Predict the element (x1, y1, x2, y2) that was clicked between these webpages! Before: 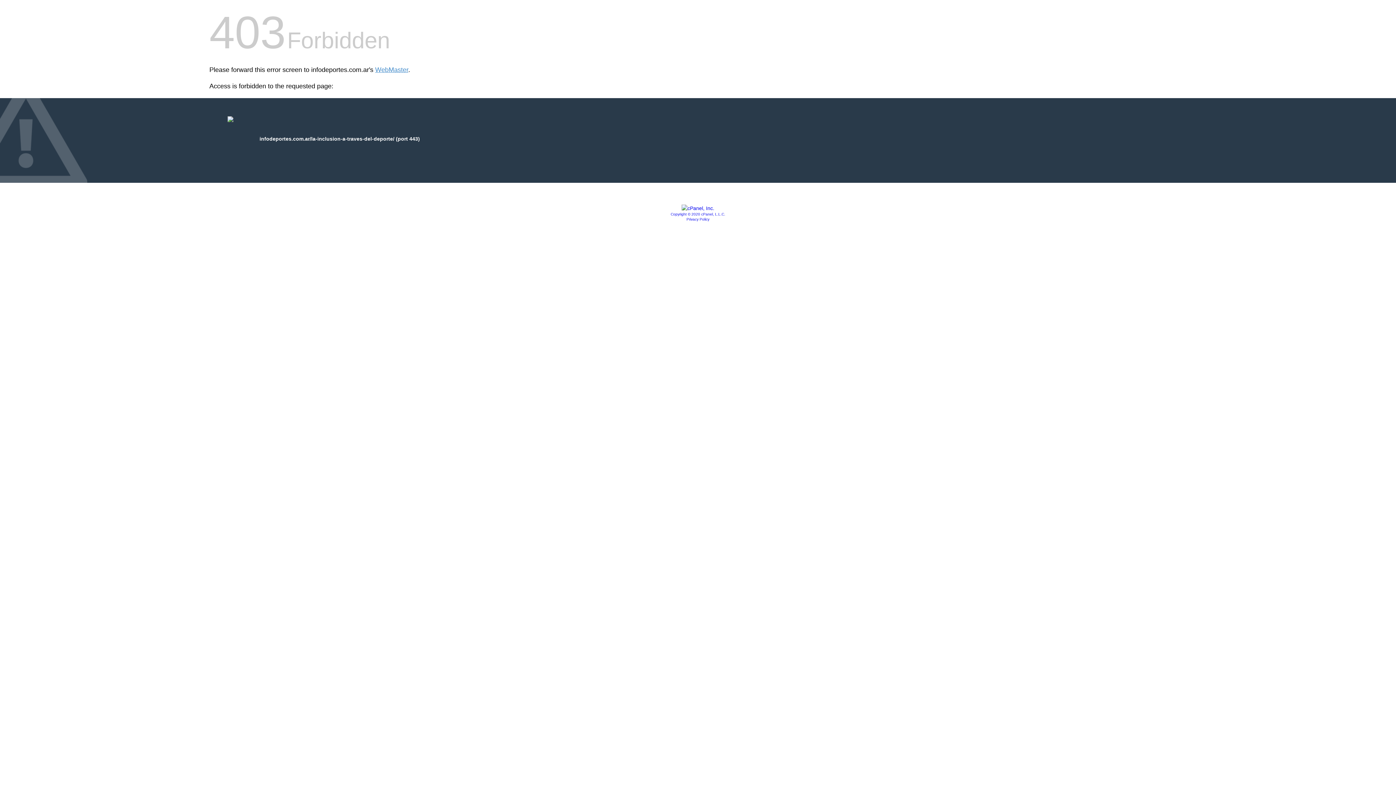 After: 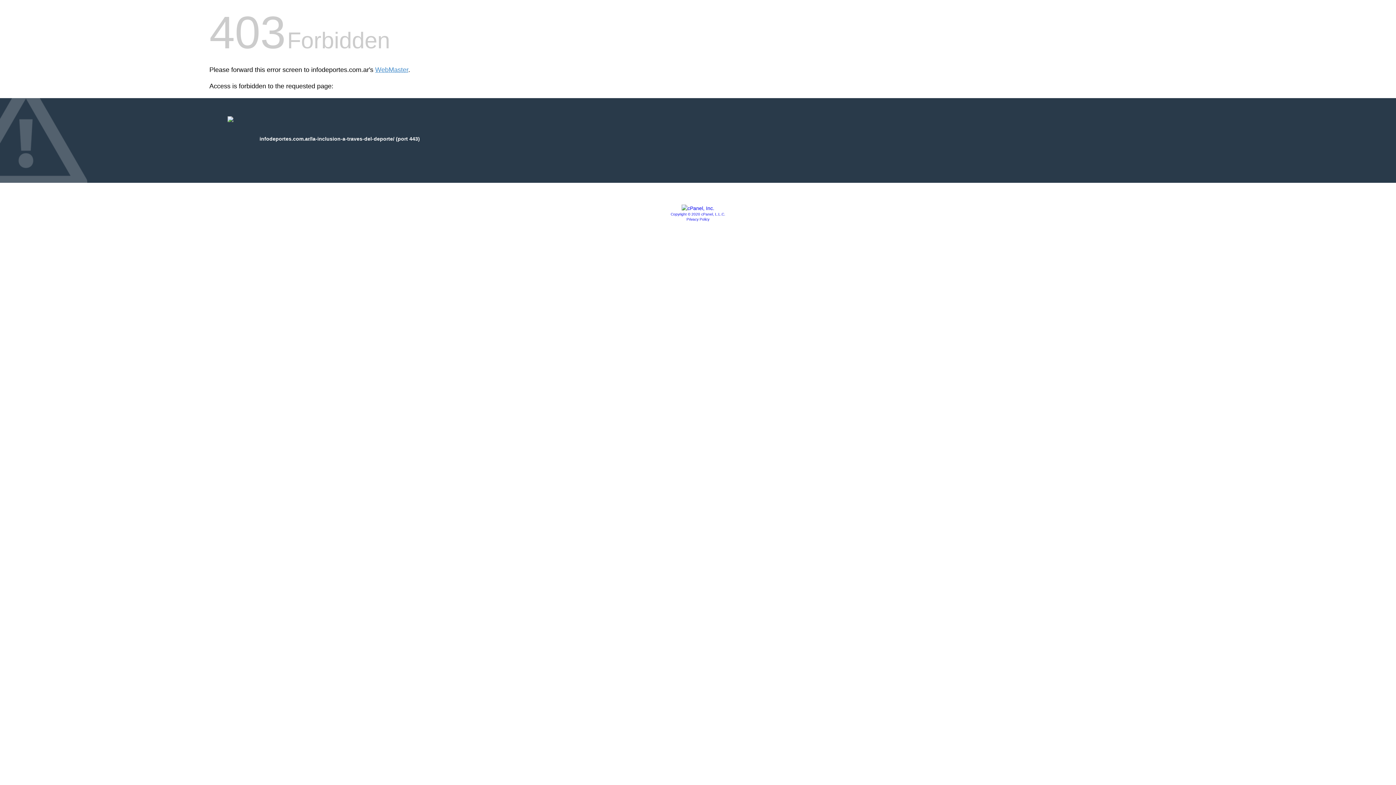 Action: label: Privacy Policy bbox: (686, 217, 709, 221)